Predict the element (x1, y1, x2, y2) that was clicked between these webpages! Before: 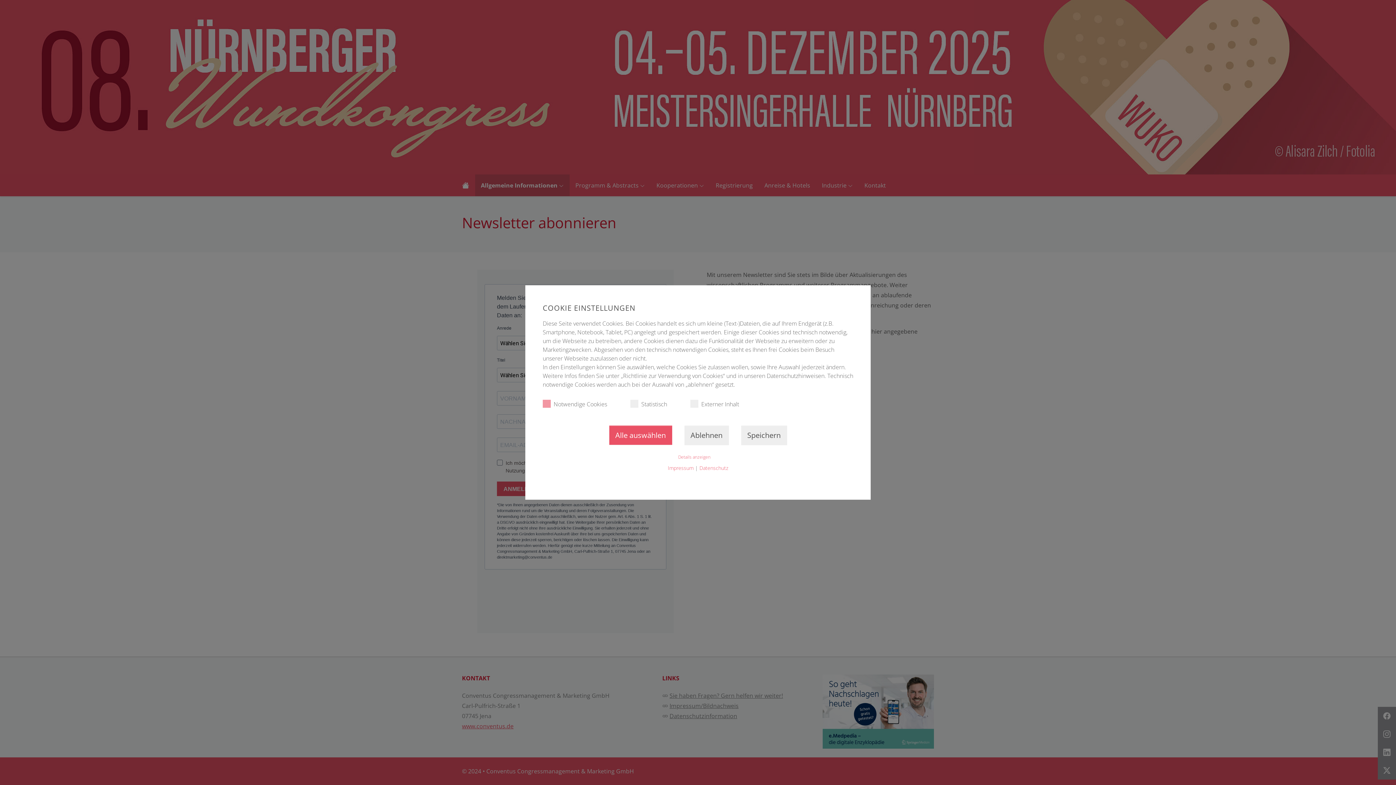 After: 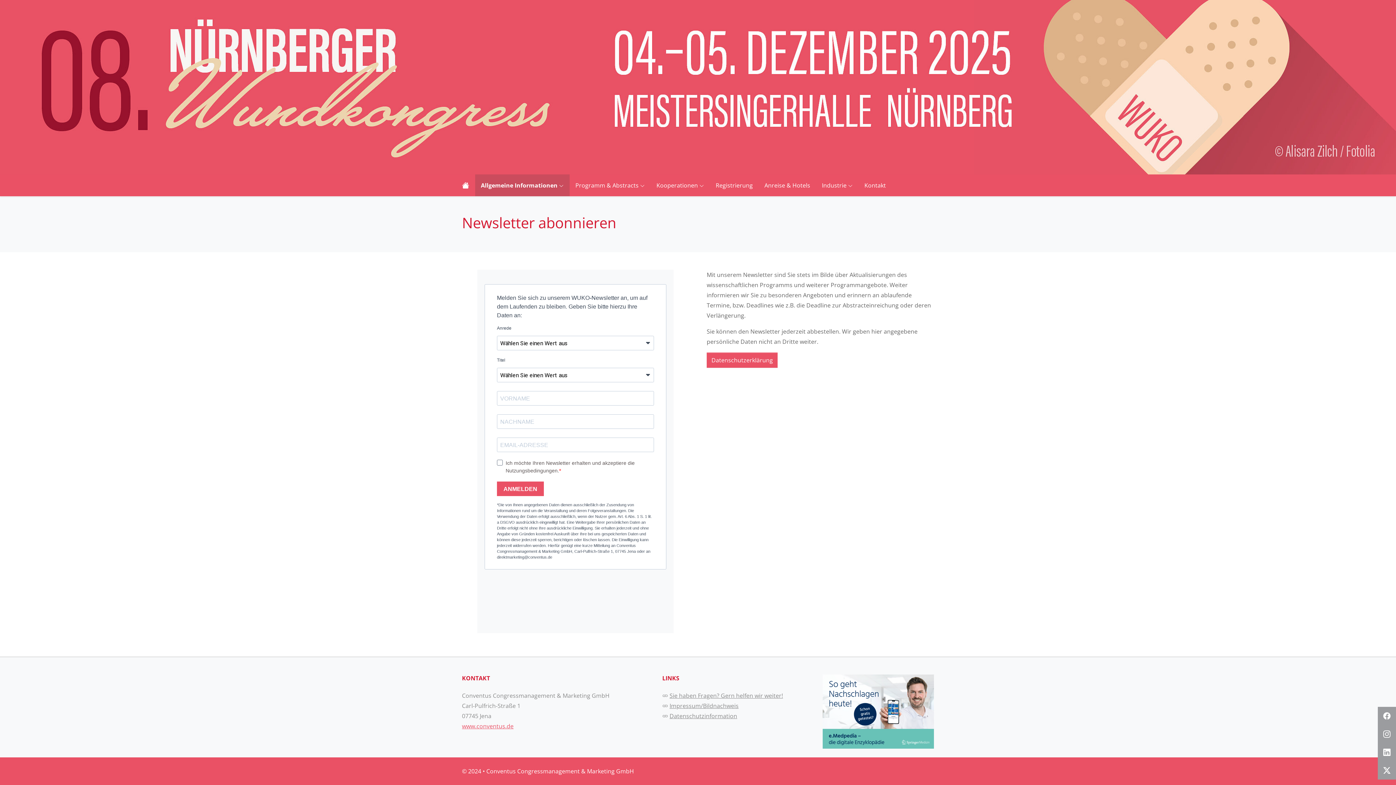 Action: bbox: (684, 425, 728, 445) label: Ablehnen